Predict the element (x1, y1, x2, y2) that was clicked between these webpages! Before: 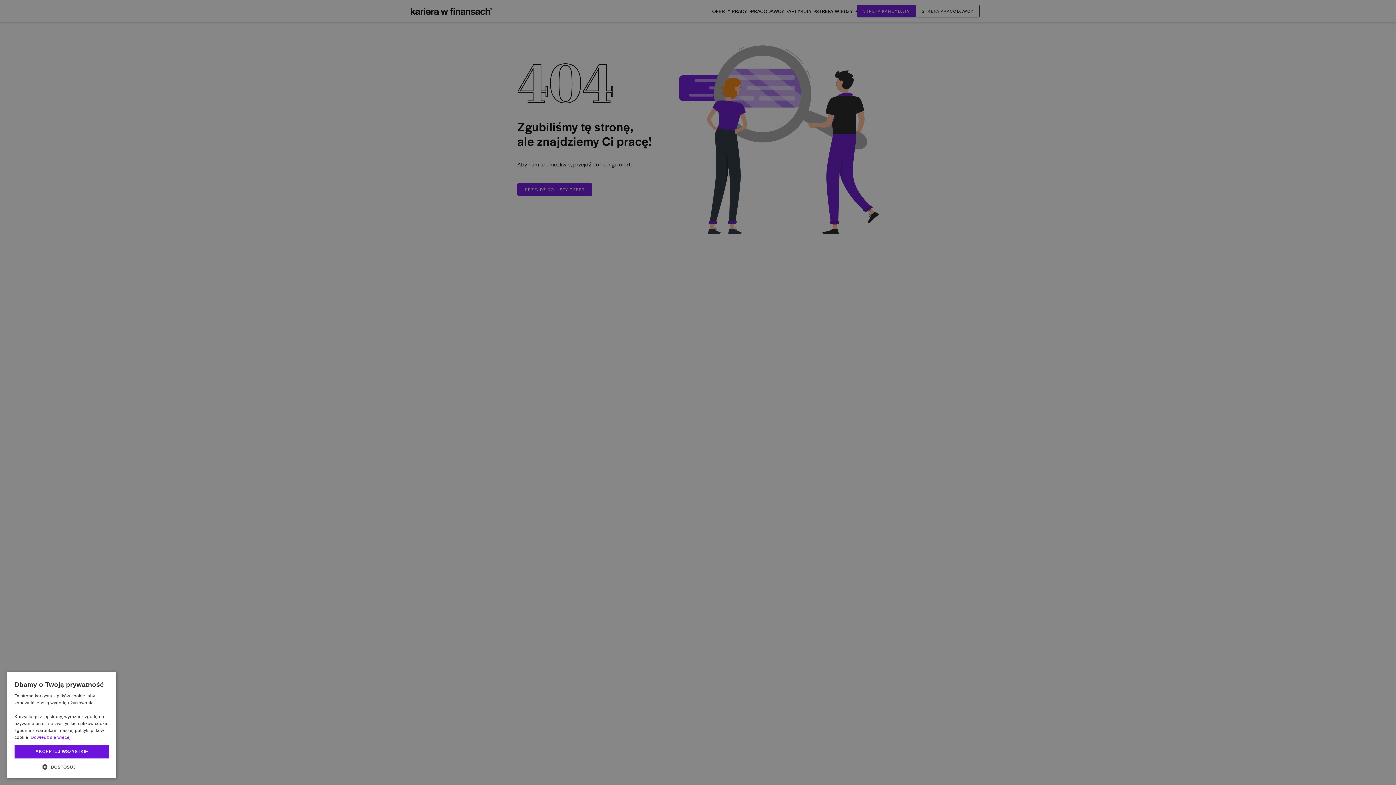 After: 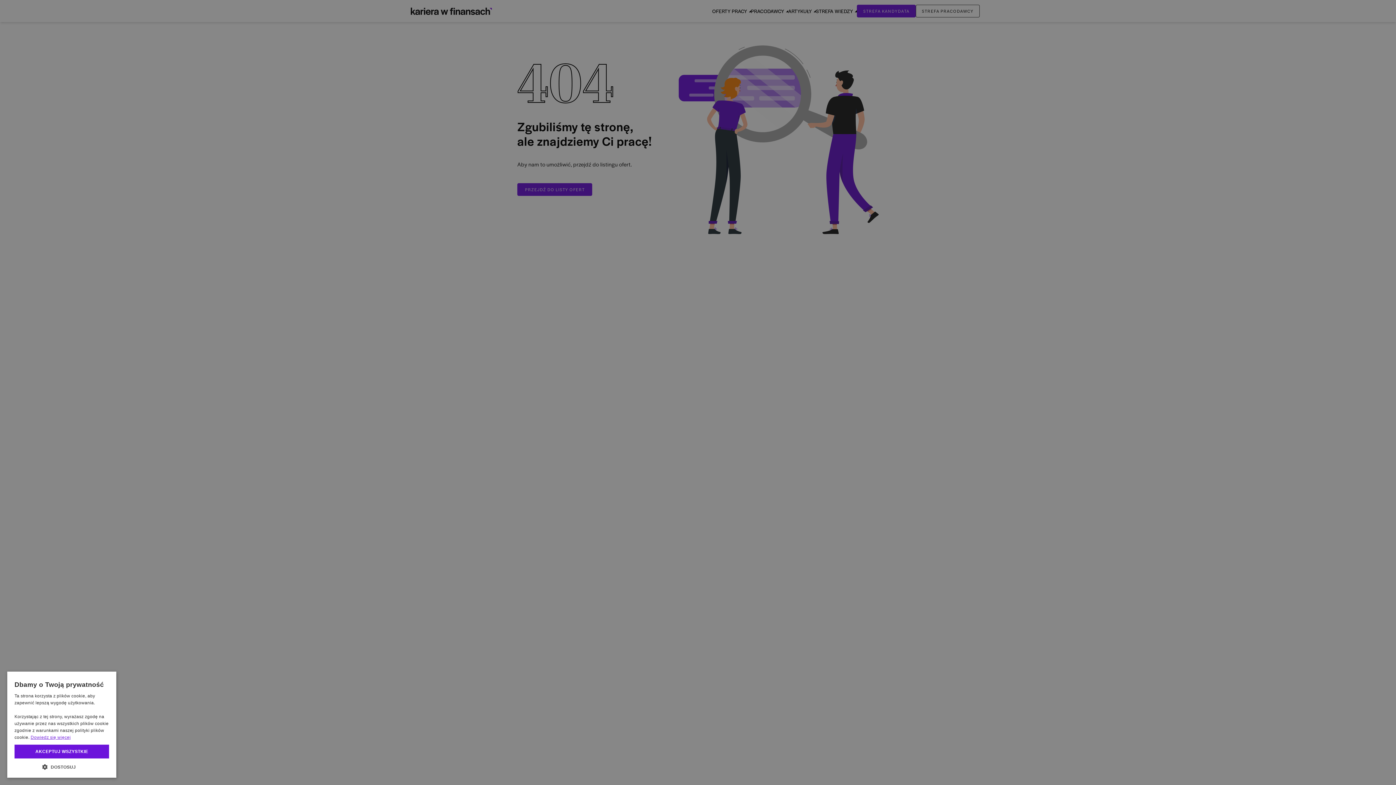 Action: bbox: (30, 735, 70, 740) label: Dowiedz się więcej, opens a new window